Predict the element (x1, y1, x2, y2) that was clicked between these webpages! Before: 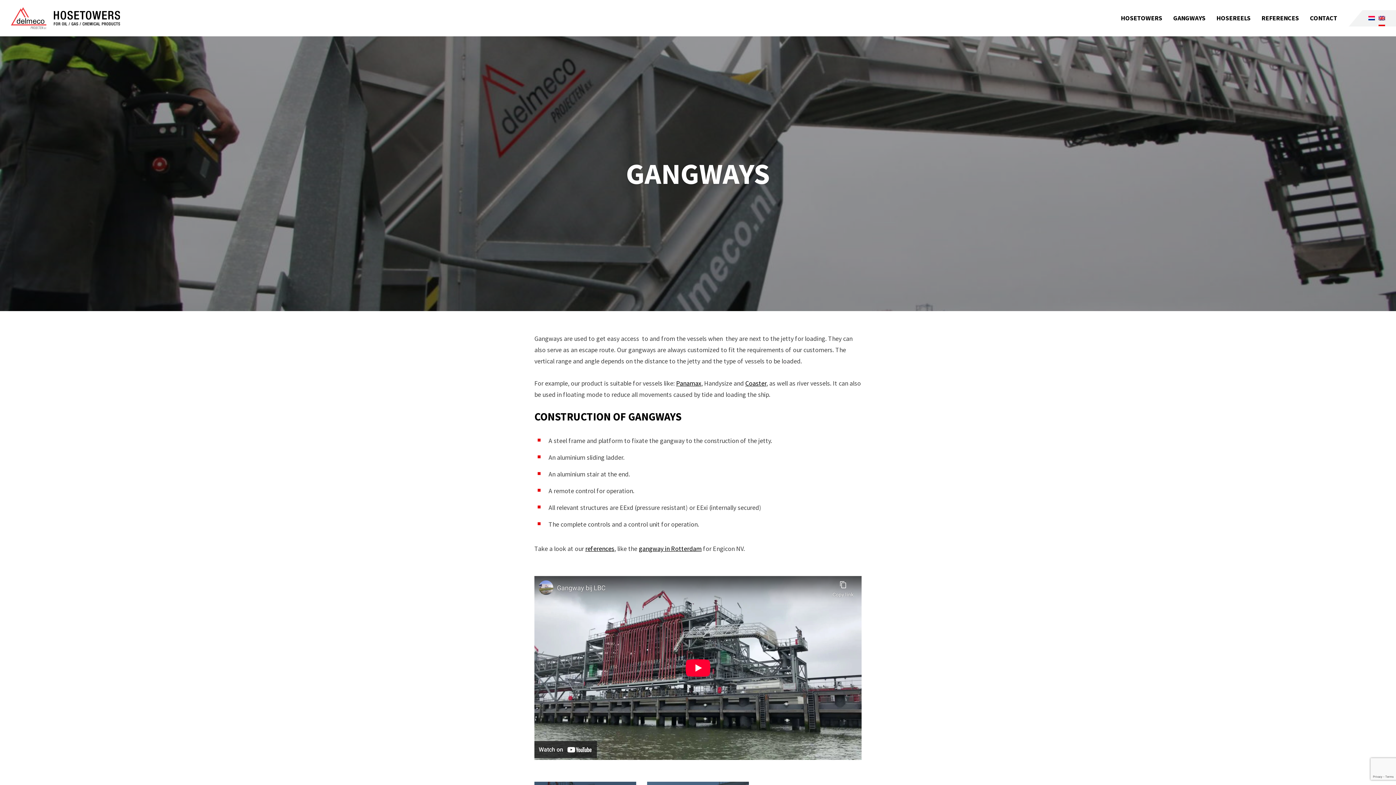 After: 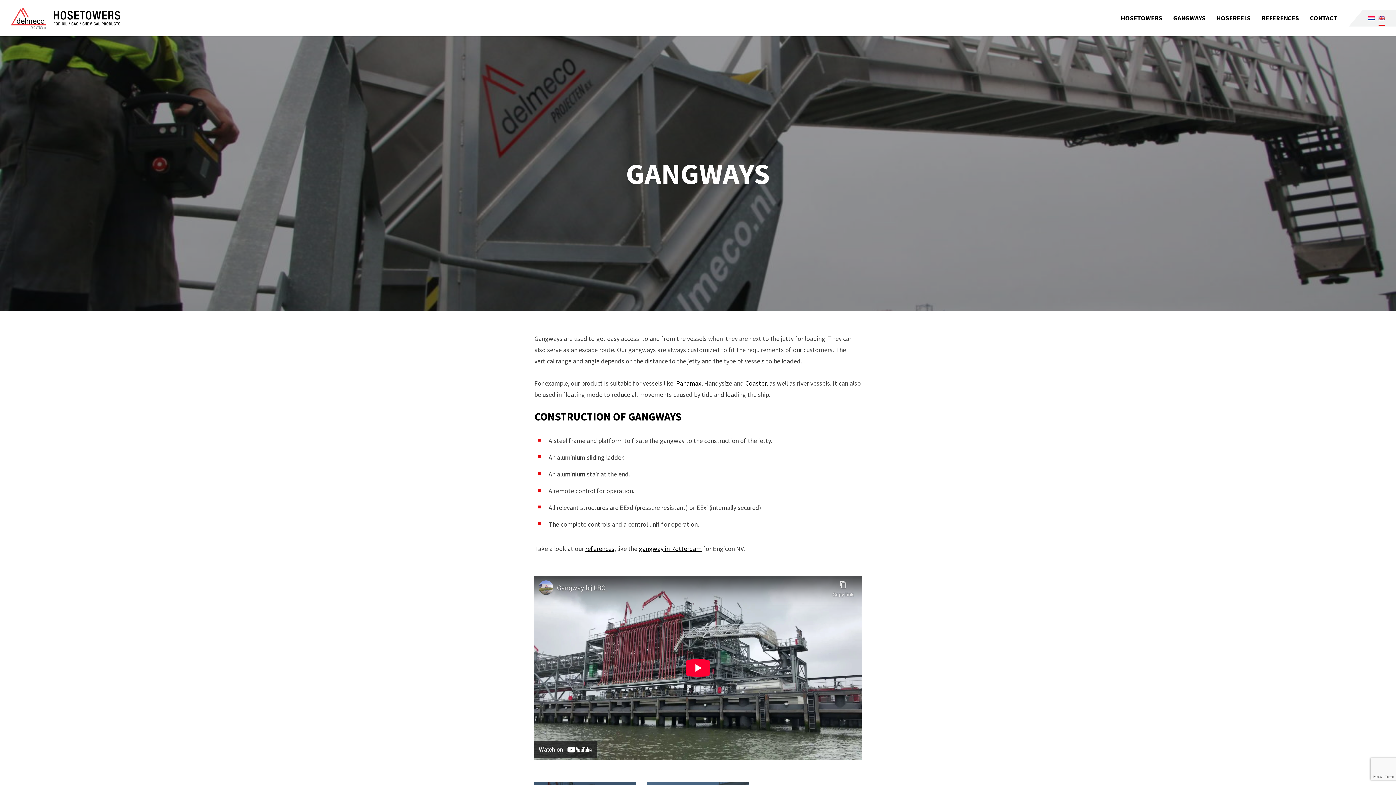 Action: bbox: (676, 379, 701, 387) label: Panamax